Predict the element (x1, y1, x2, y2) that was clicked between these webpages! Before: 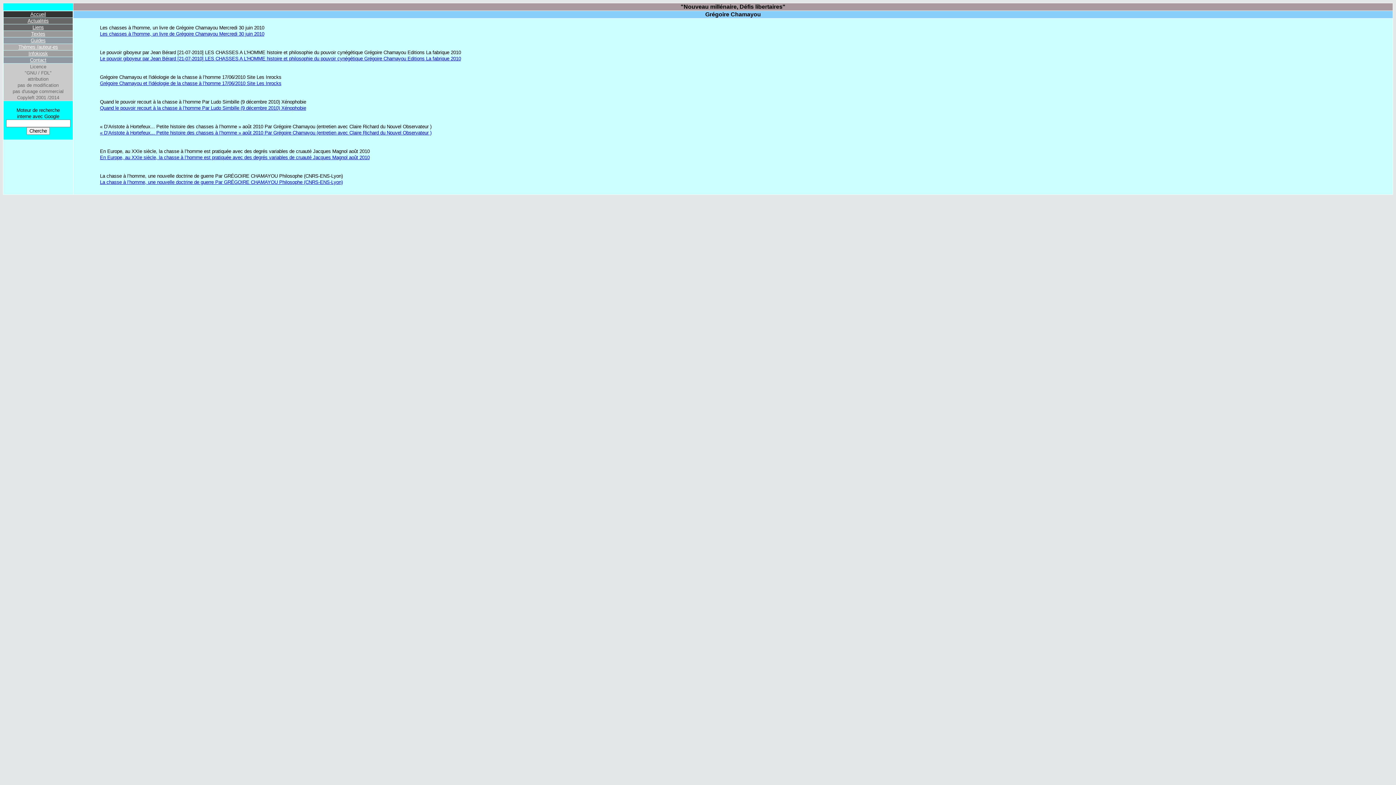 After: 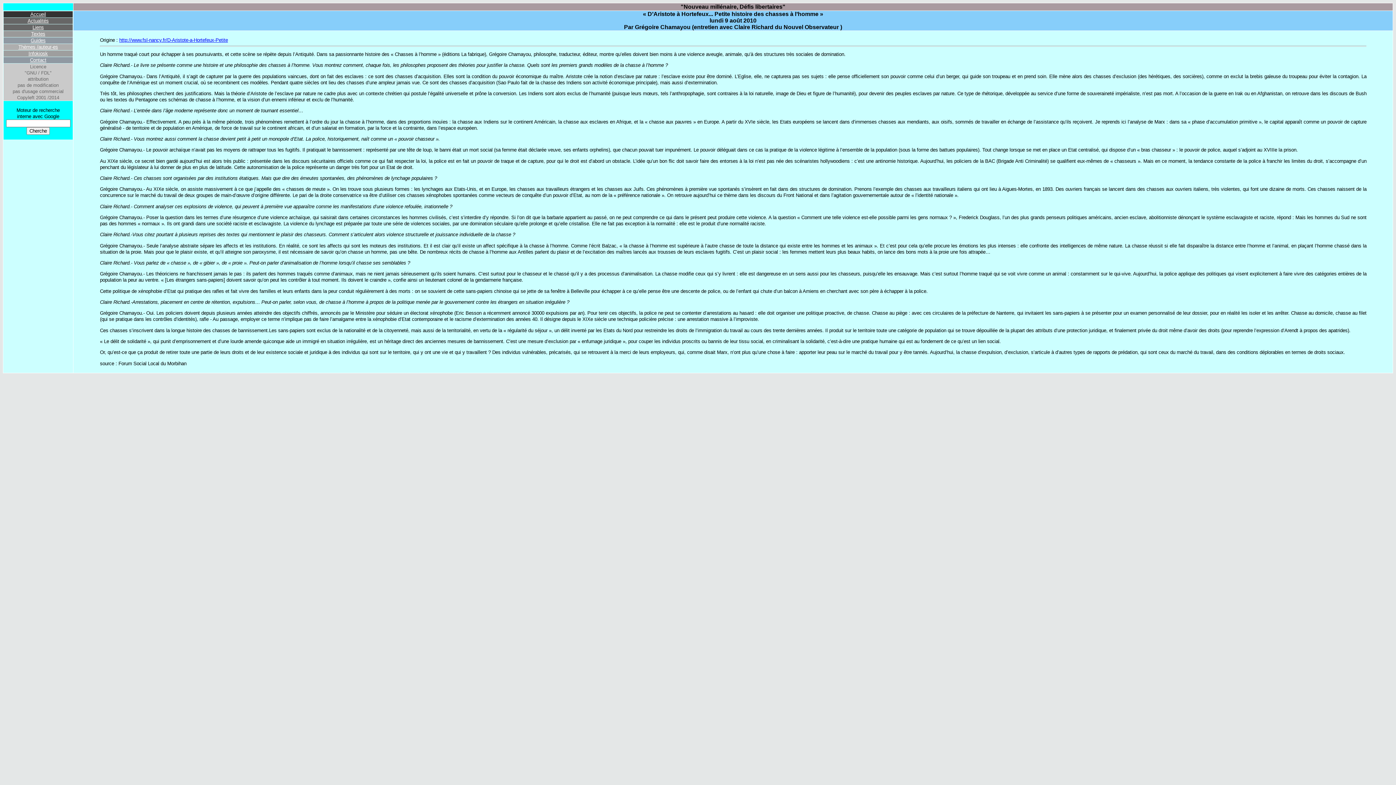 Action: bbox: (100, 130, 431, 135) label: « D’Aristote à Hortefeux... Petite histoire des chasses à l’homme » août 2010 Par Grégoire Chamayou (entretien avec Claire Richard du Nouvel Observateur )
